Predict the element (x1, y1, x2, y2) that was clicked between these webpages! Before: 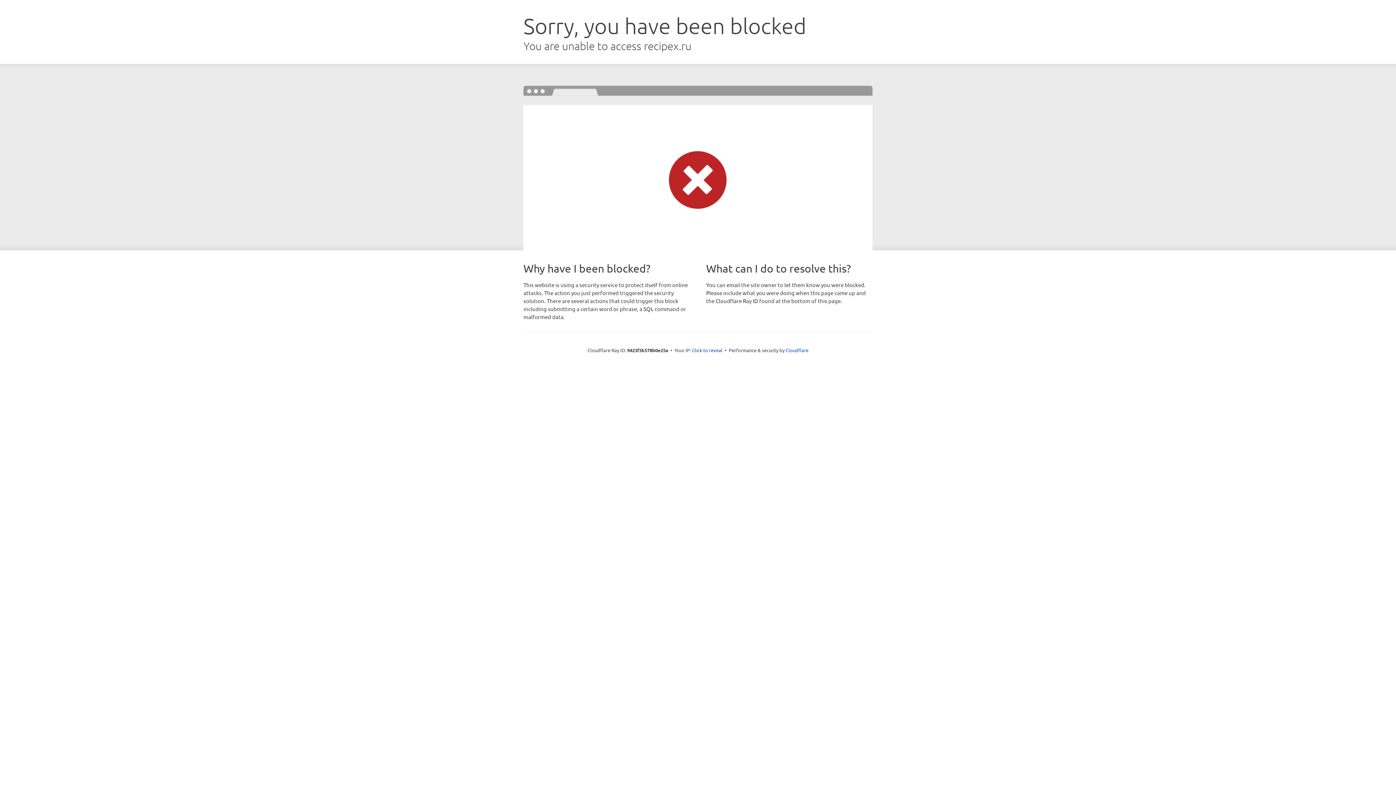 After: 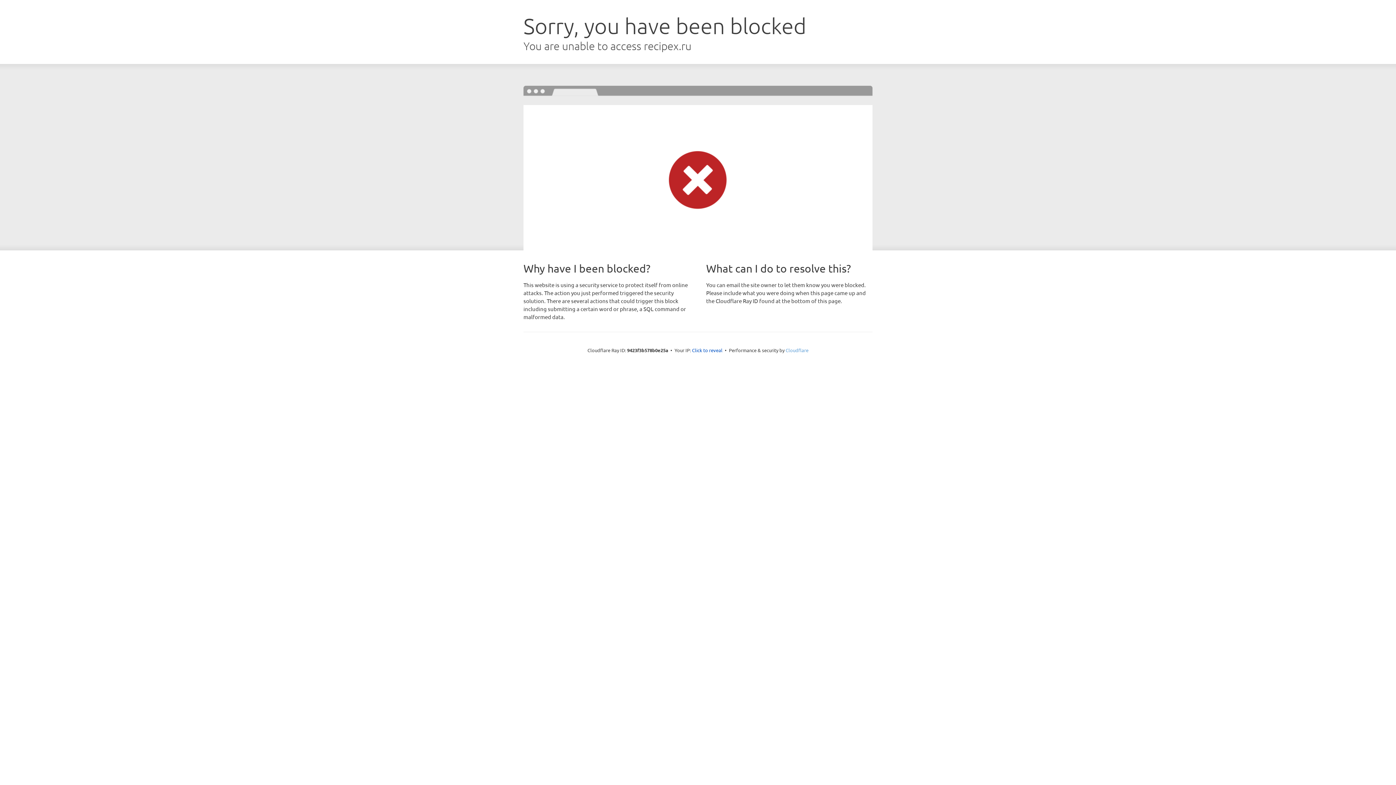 Action: bbox: (785, 347, 808, 353) label: Cloudflare